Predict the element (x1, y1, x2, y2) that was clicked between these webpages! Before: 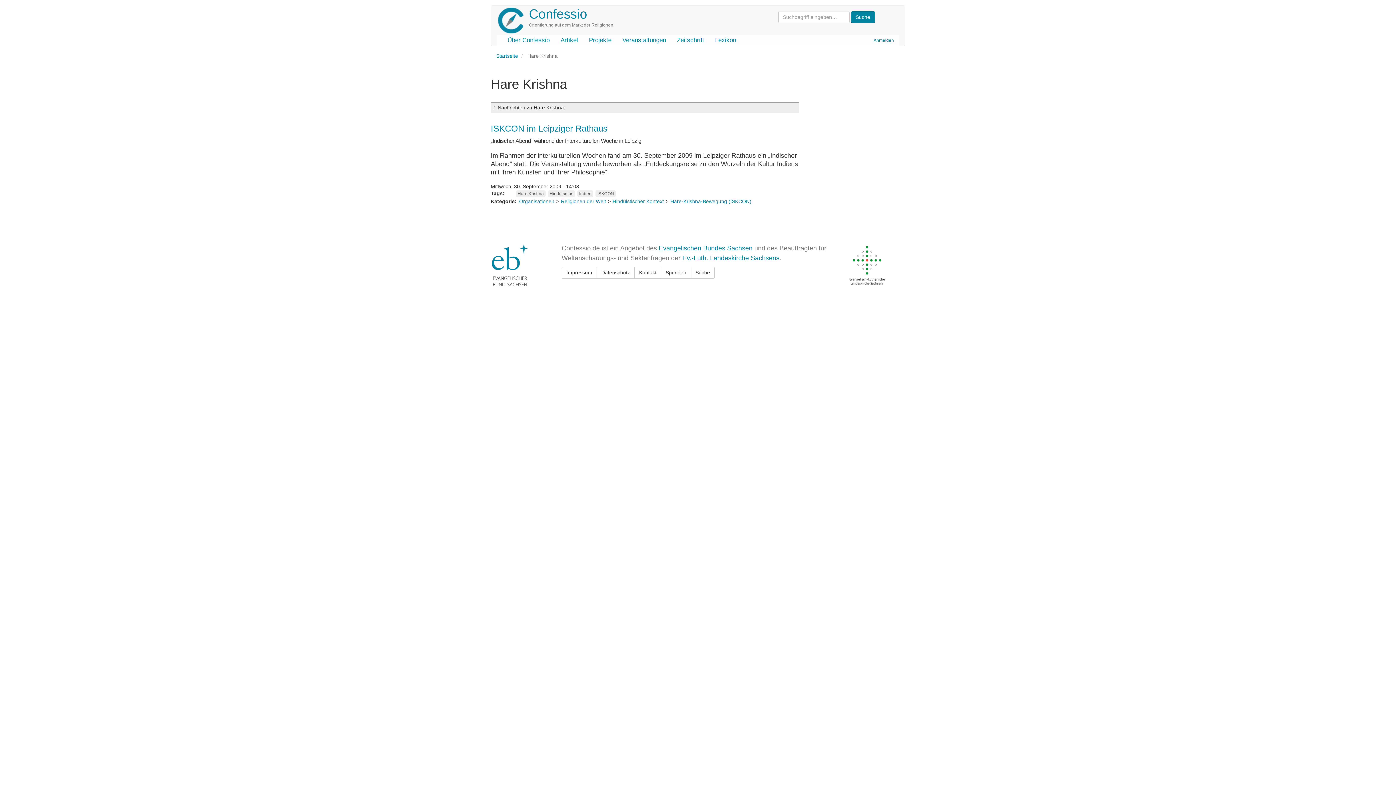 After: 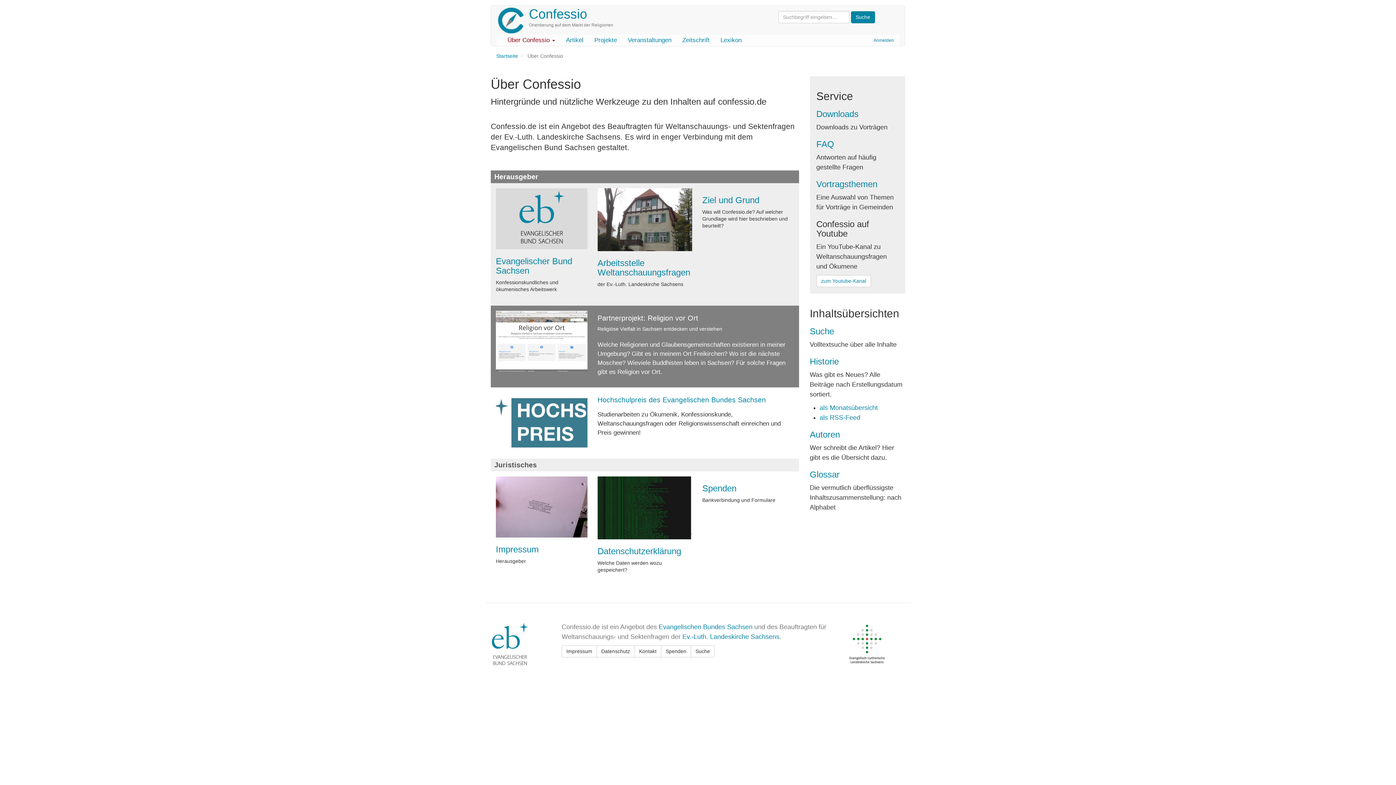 Action: label: Über Confessio bbox: (502, 34, 555, 45)